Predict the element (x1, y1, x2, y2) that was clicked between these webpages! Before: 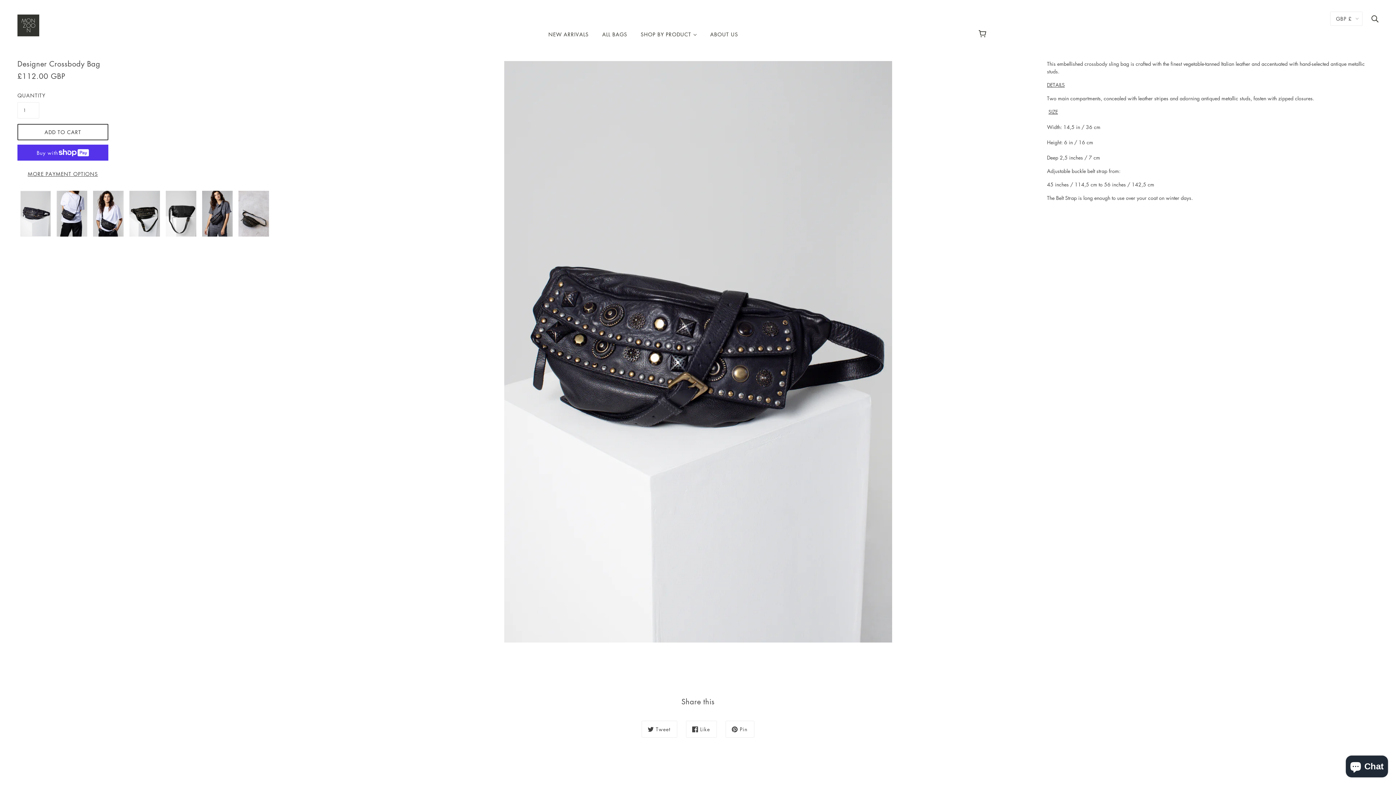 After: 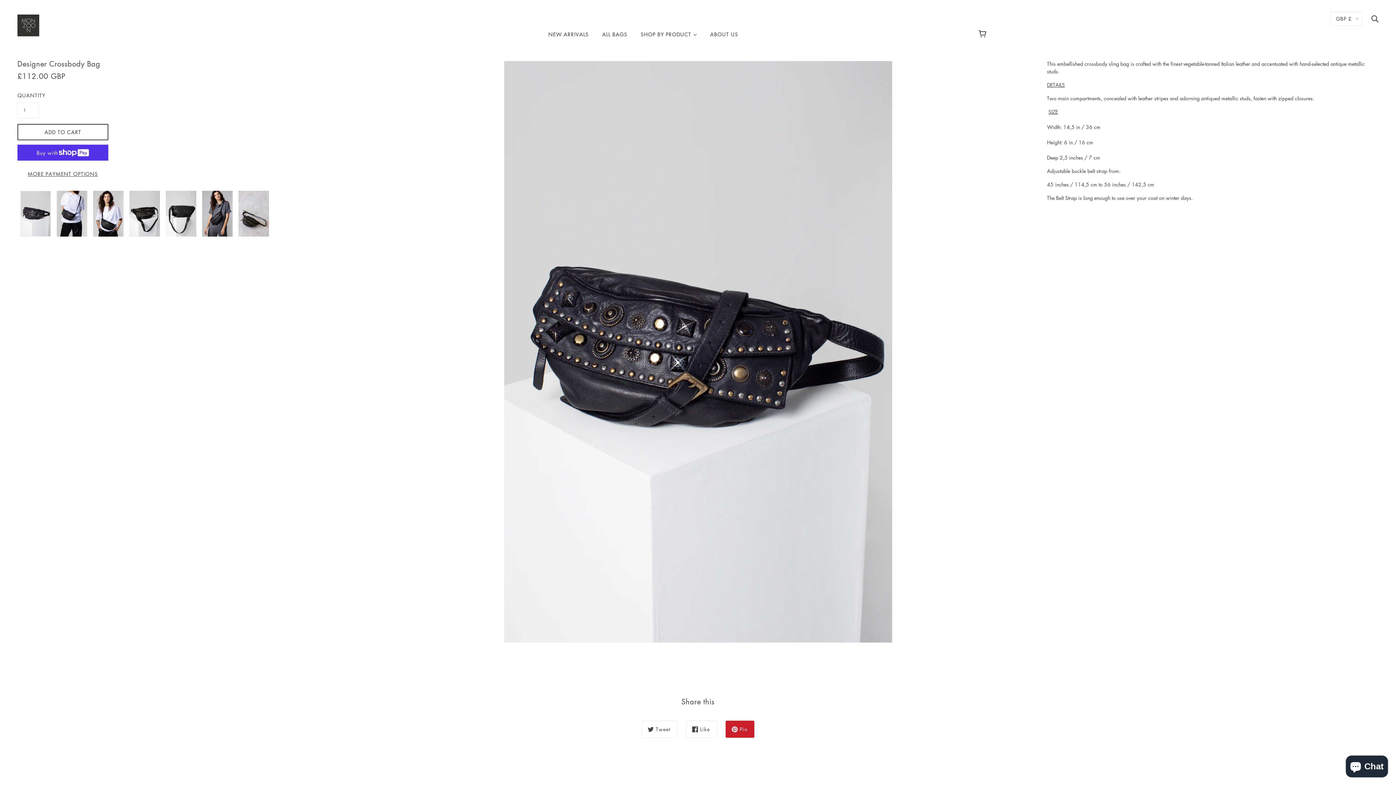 Action: bbox: (725, 721, 754, 738) label: Pin